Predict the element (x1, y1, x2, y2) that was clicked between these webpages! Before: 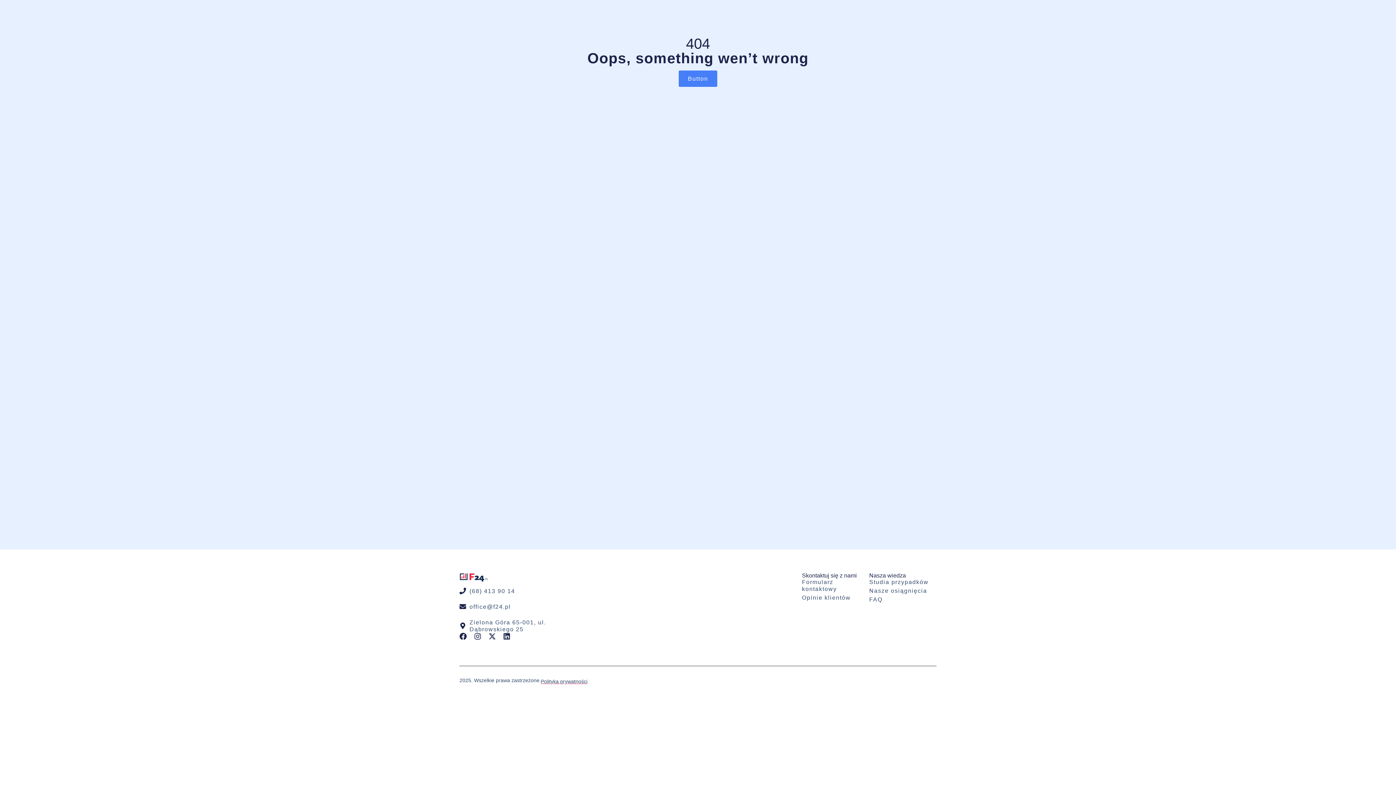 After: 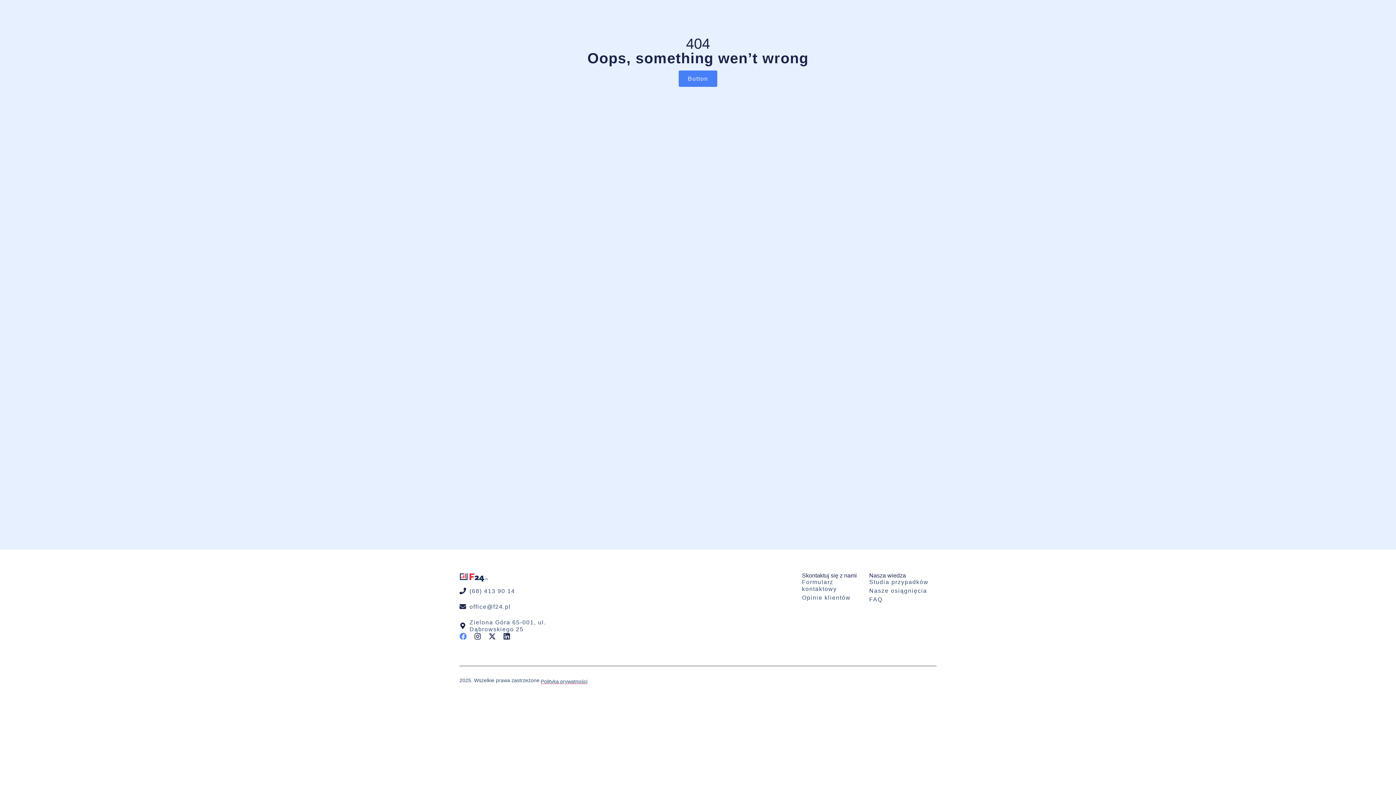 Action: label: Facebook bbox: (459, 633, 466, 640)